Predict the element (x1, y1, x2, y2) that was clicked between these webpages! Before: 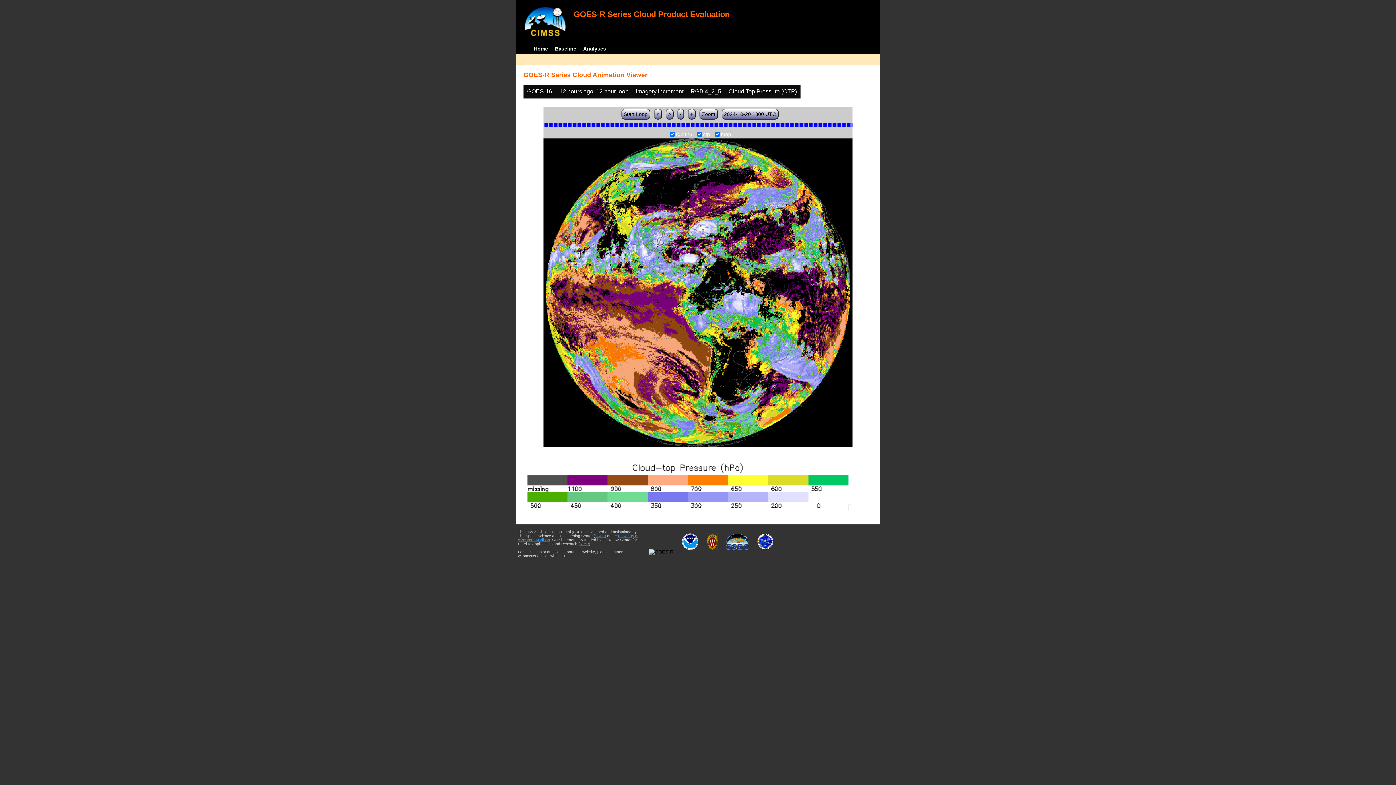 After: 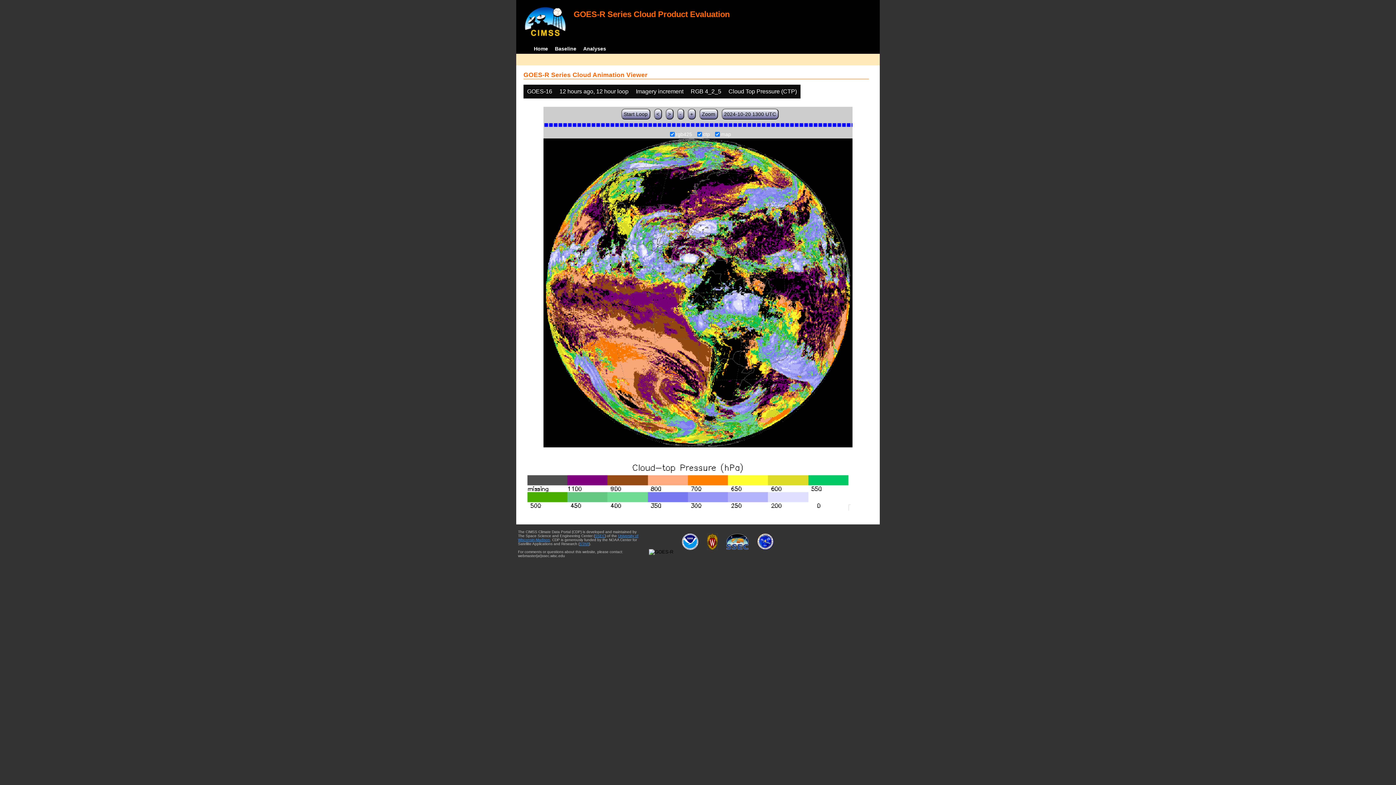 Action: bbox: (722, 549, 752, 554)